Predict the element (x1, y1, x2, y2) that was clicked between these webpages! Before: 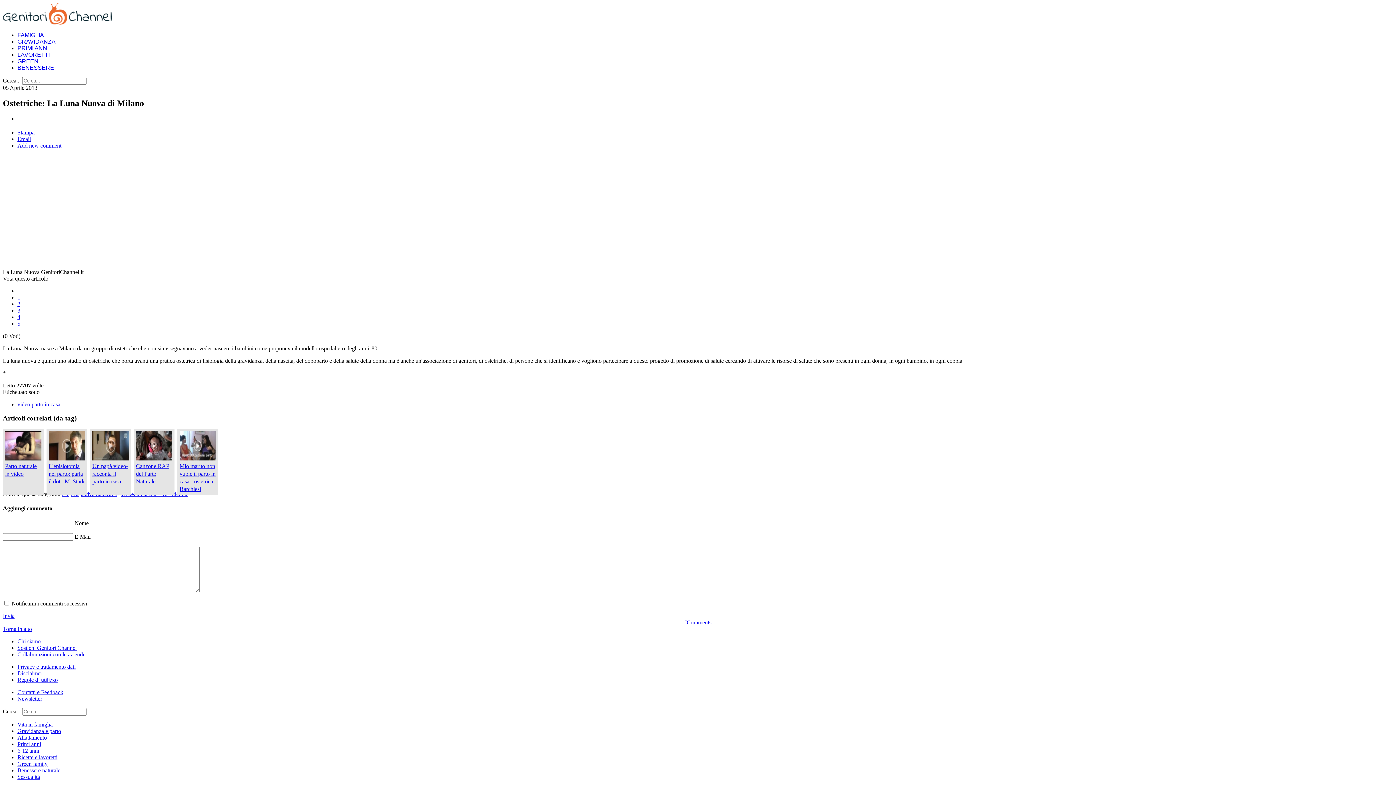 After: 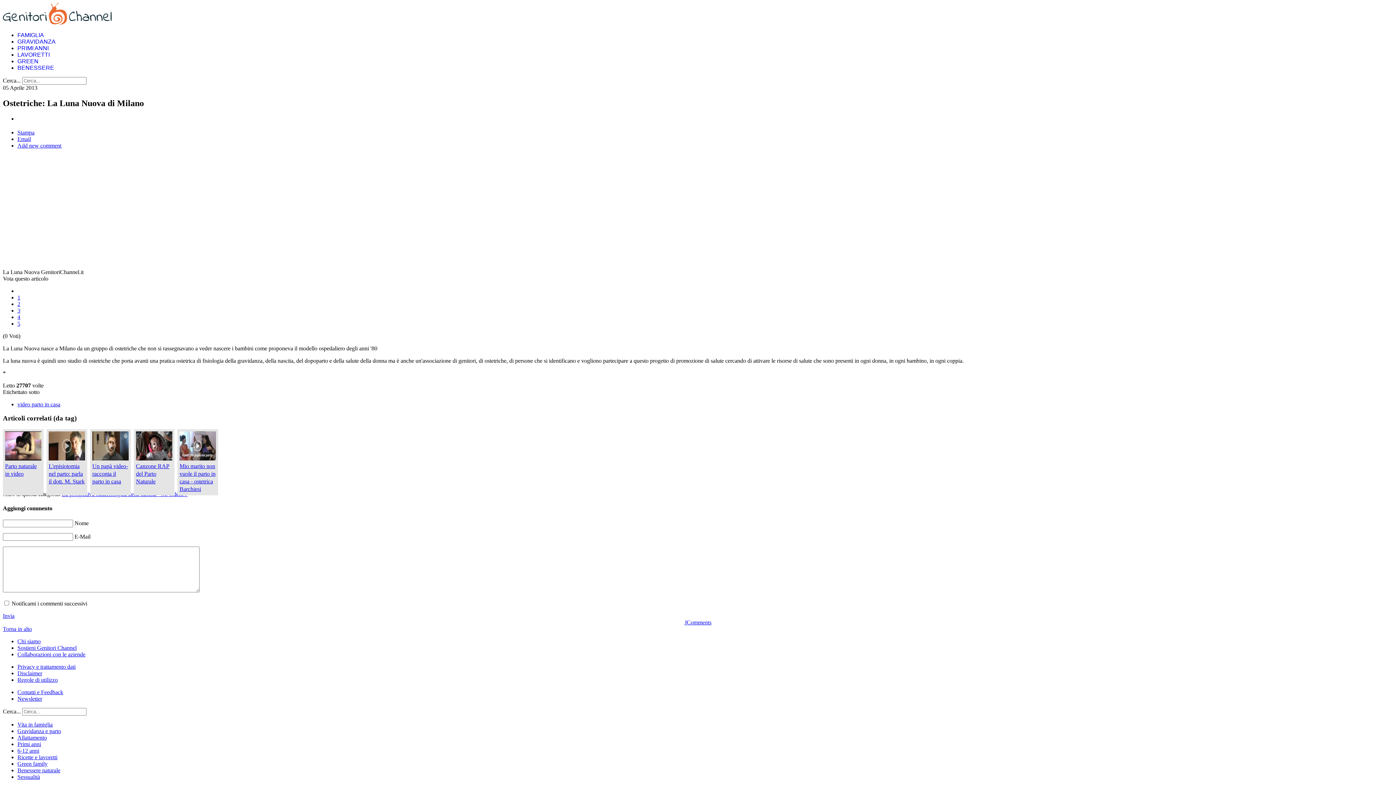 Action: bbox: (17, 314, 20, 320) label: 4